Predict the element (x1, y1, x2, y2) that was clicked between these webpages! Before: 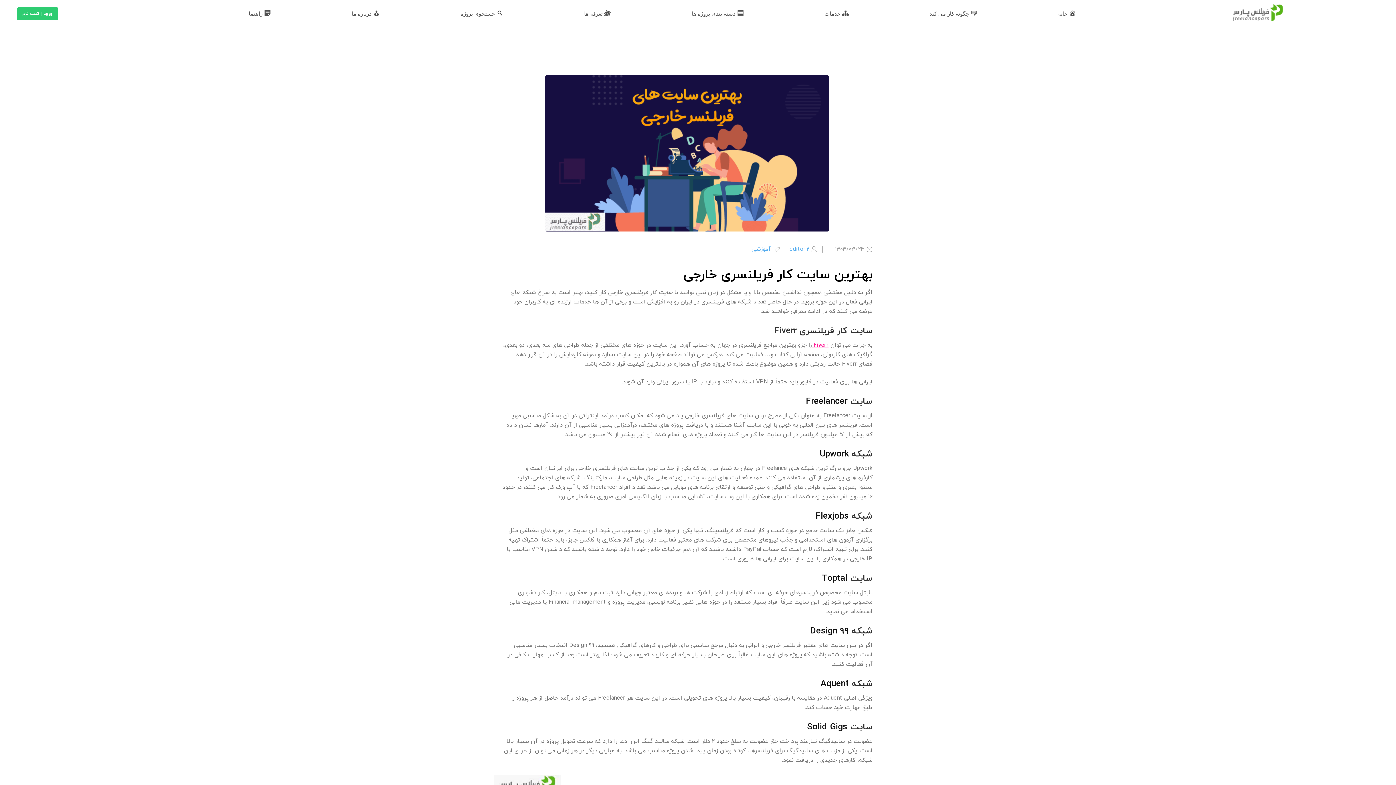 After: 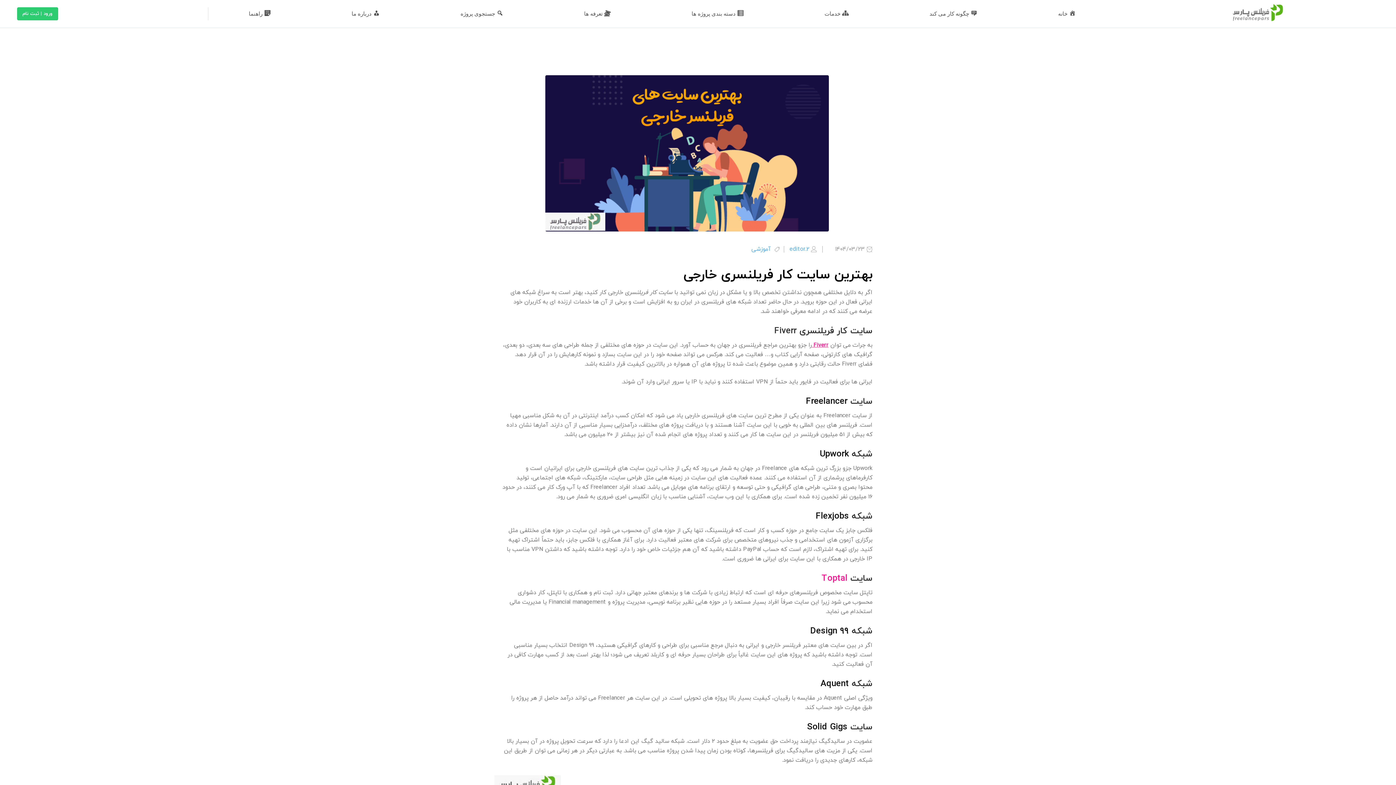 Action: label: Toptal bbox: (821, 572, 847, 585)